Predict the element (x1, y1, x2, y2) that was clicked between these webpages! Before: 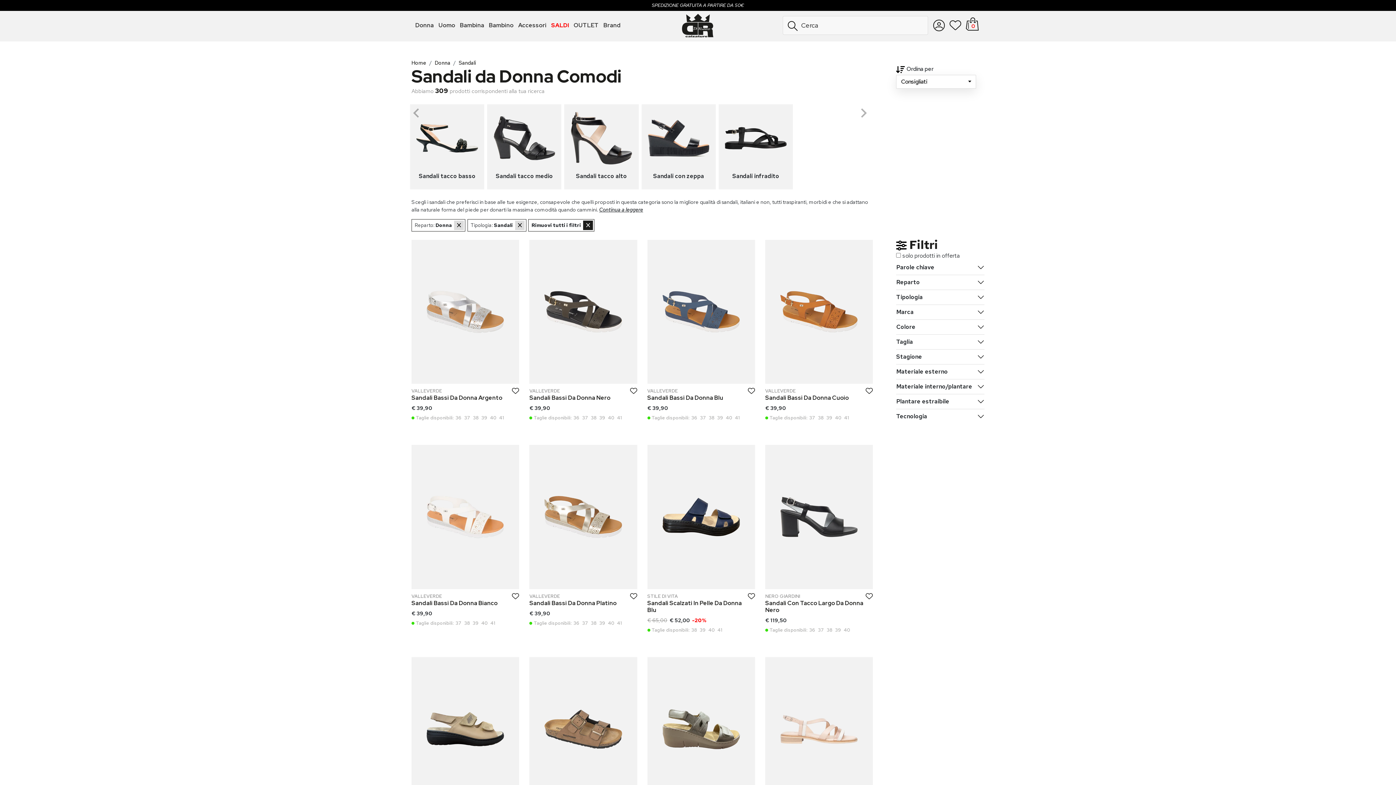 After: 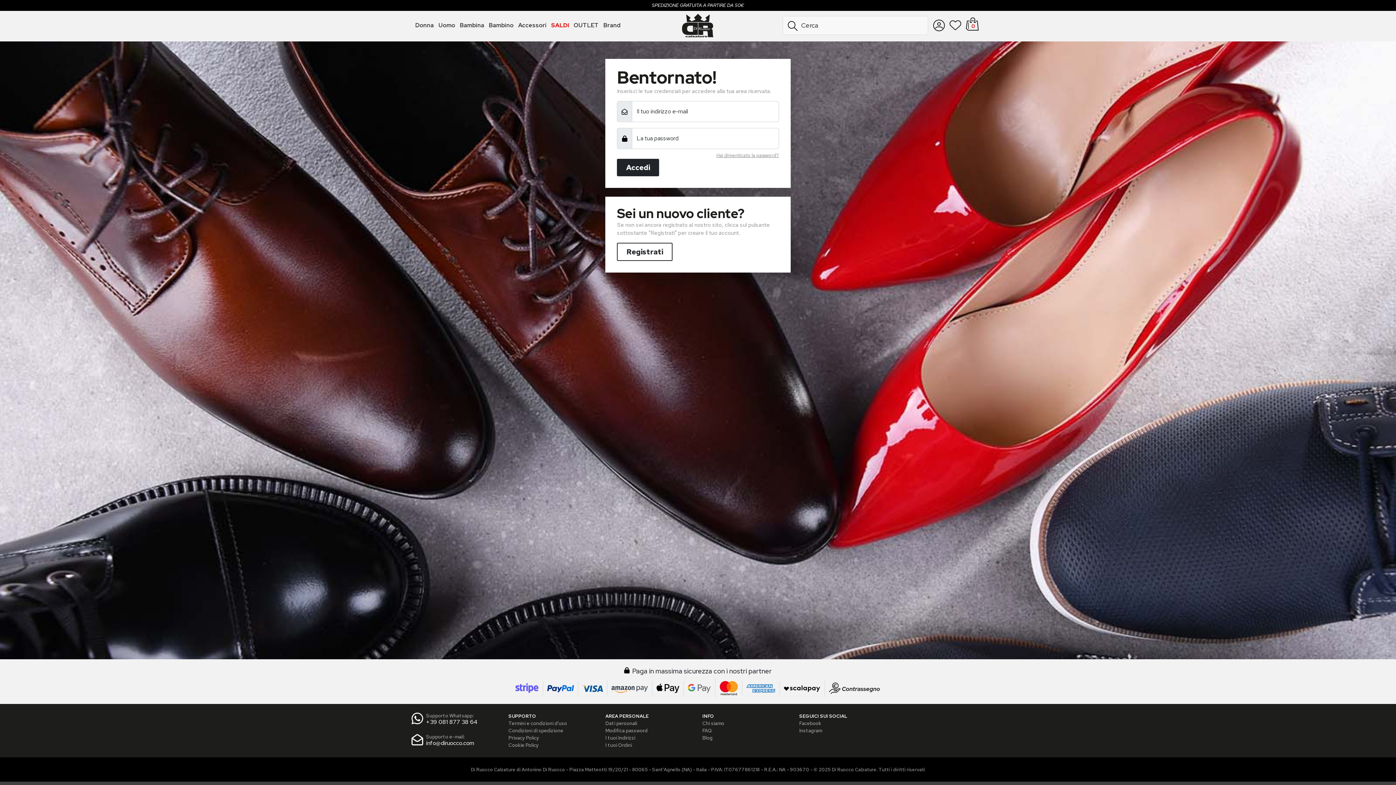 Action: bbox: (510, 386, 520, 395)